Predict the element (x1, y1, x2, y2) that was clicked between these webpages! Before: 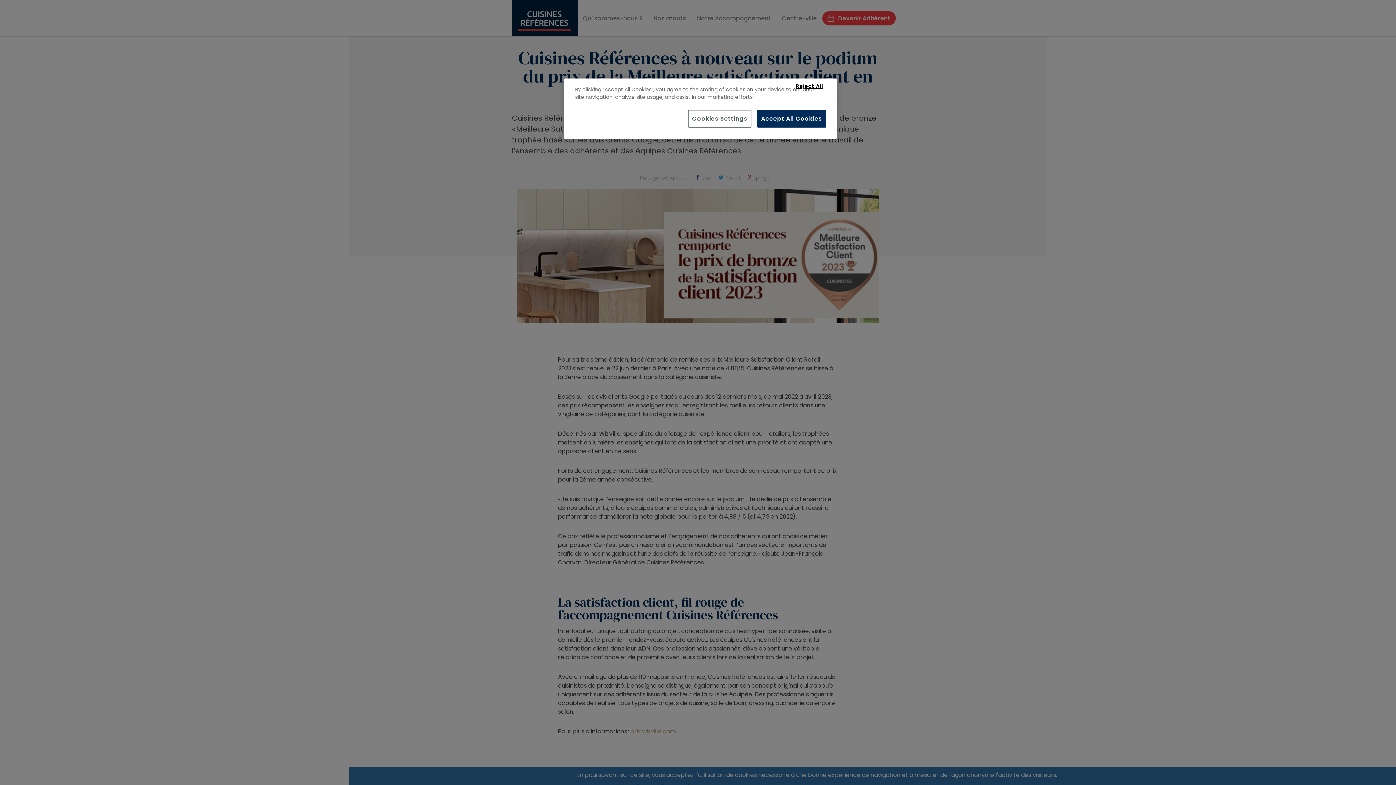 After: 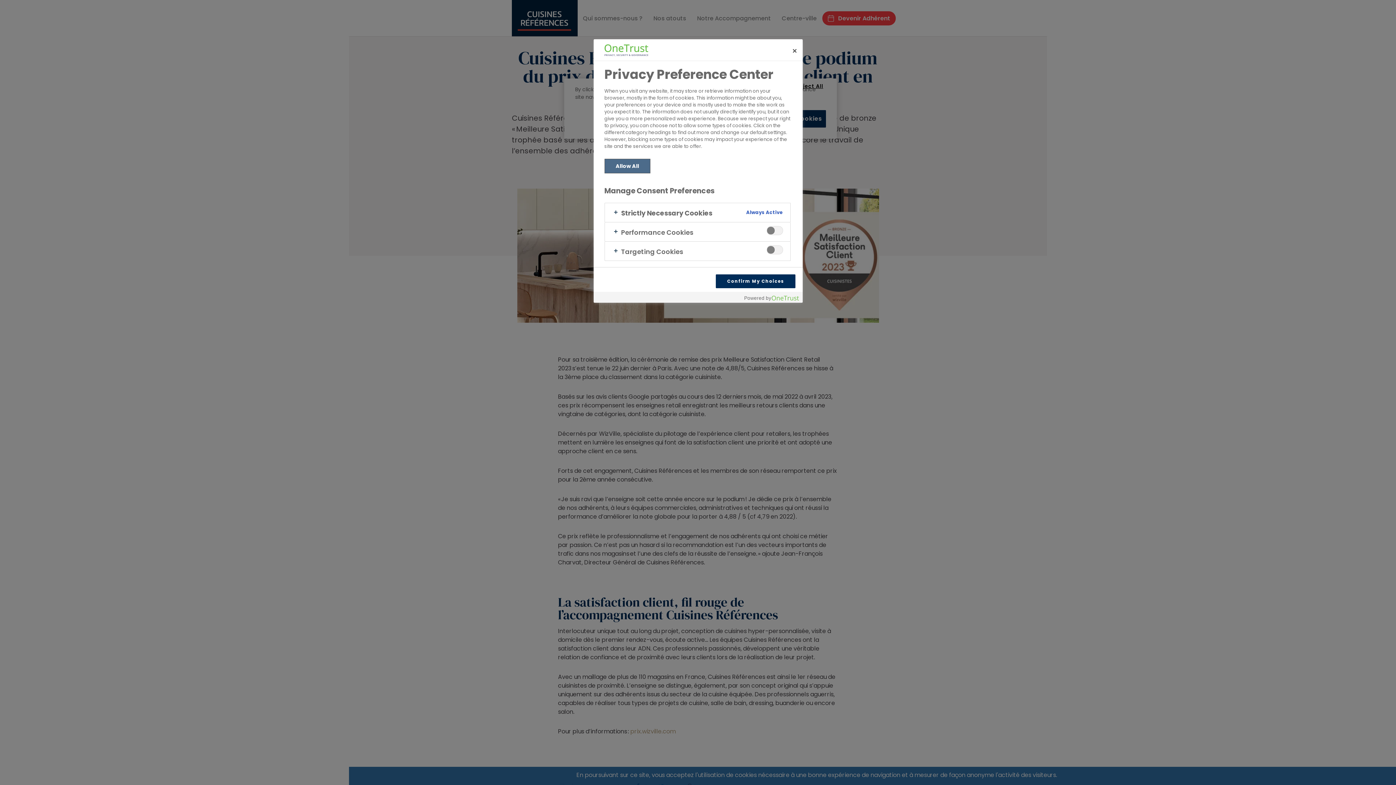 Action: label: Cookies Settings bbox: (688, 110, 751, 127)